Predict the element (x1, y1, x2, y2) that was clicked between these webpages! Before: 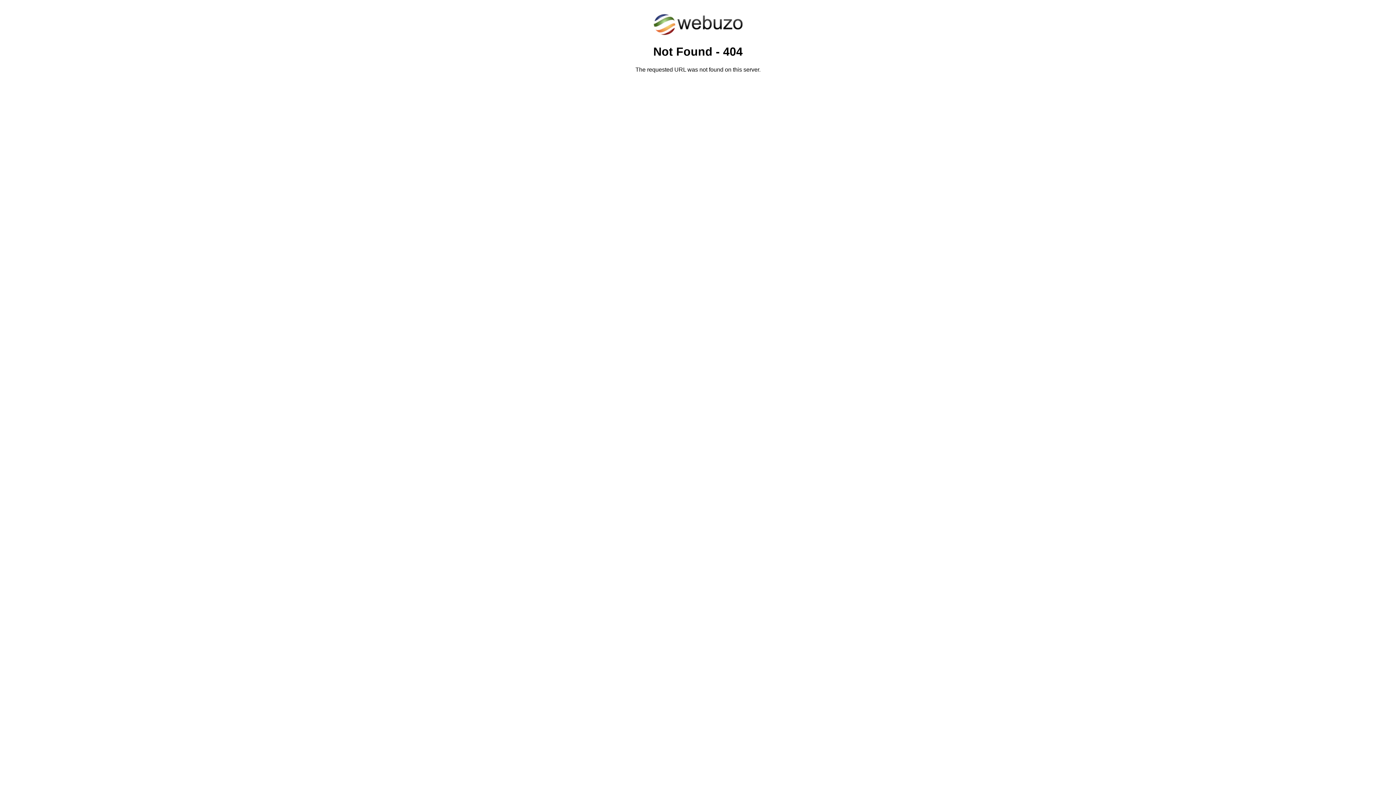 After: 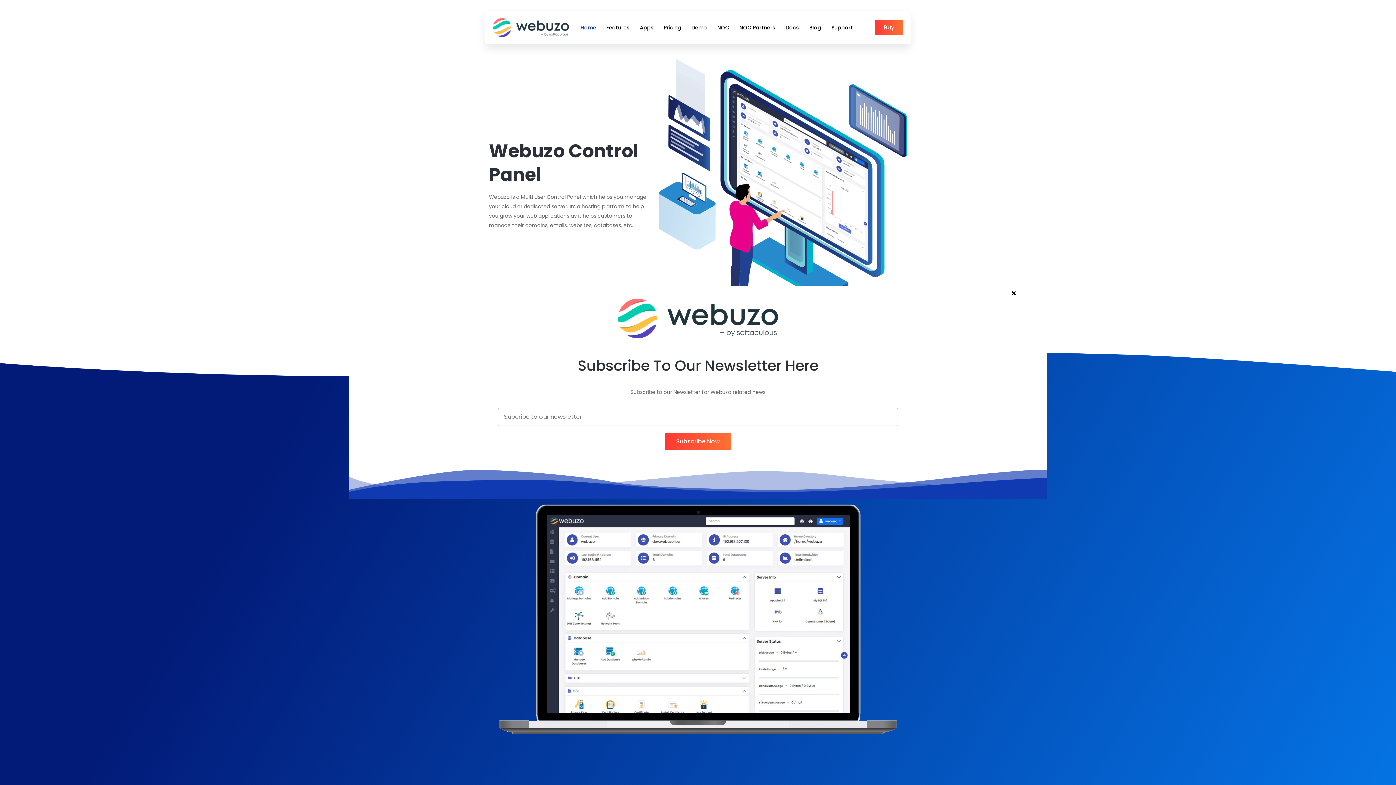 Action: bbox: (652, 30, 743, 37)